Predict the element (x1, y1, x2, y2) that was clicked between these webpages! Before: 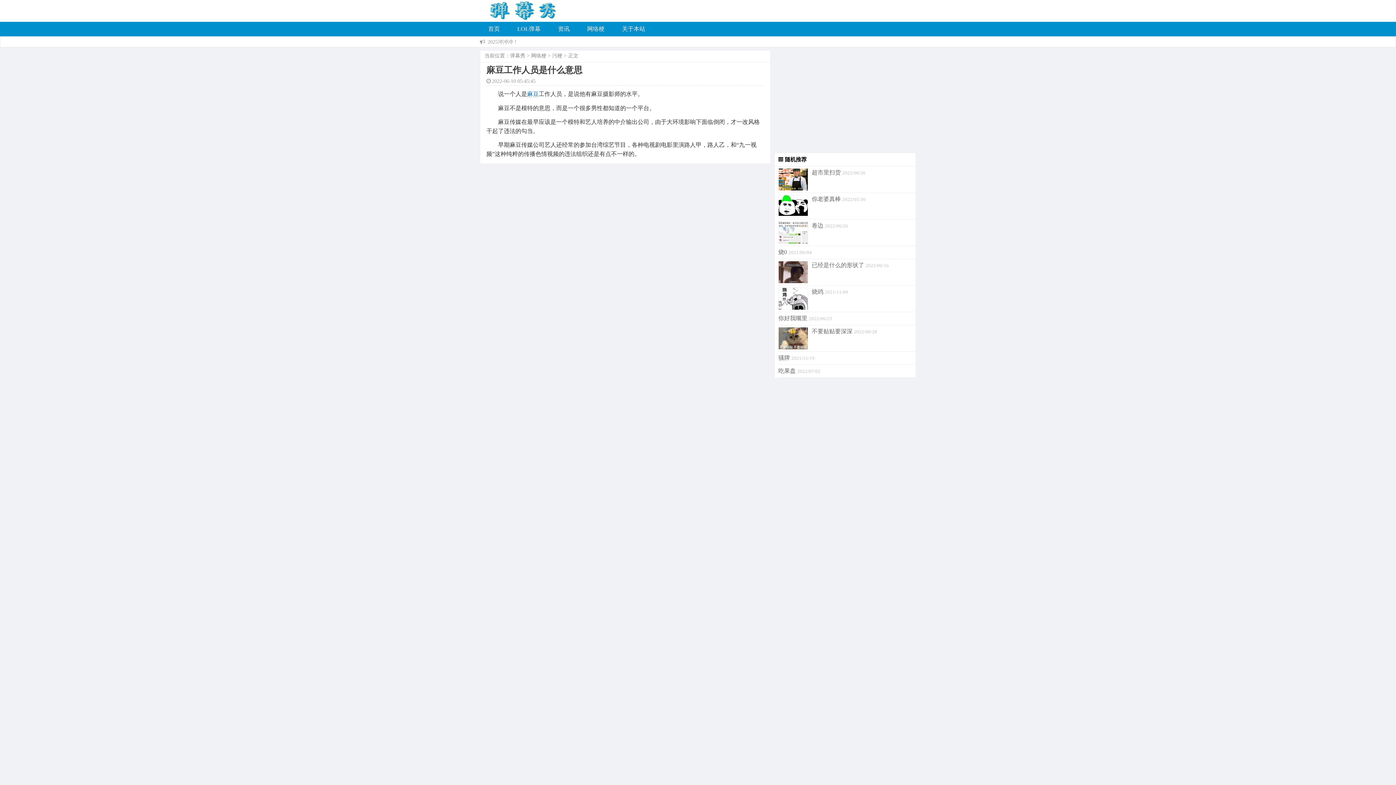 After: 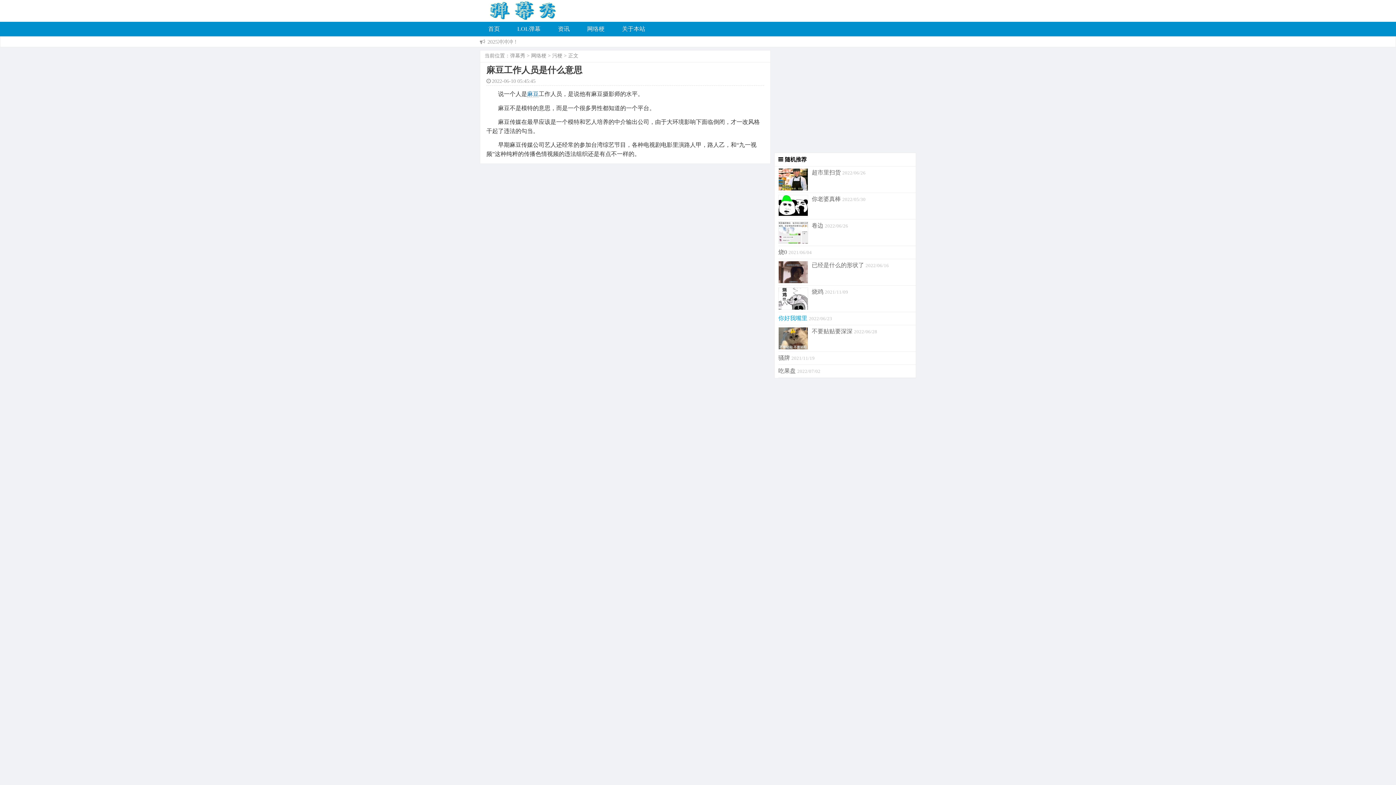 Action: label: 你好我嘴里 bbox: (778, 315, 807, 321)